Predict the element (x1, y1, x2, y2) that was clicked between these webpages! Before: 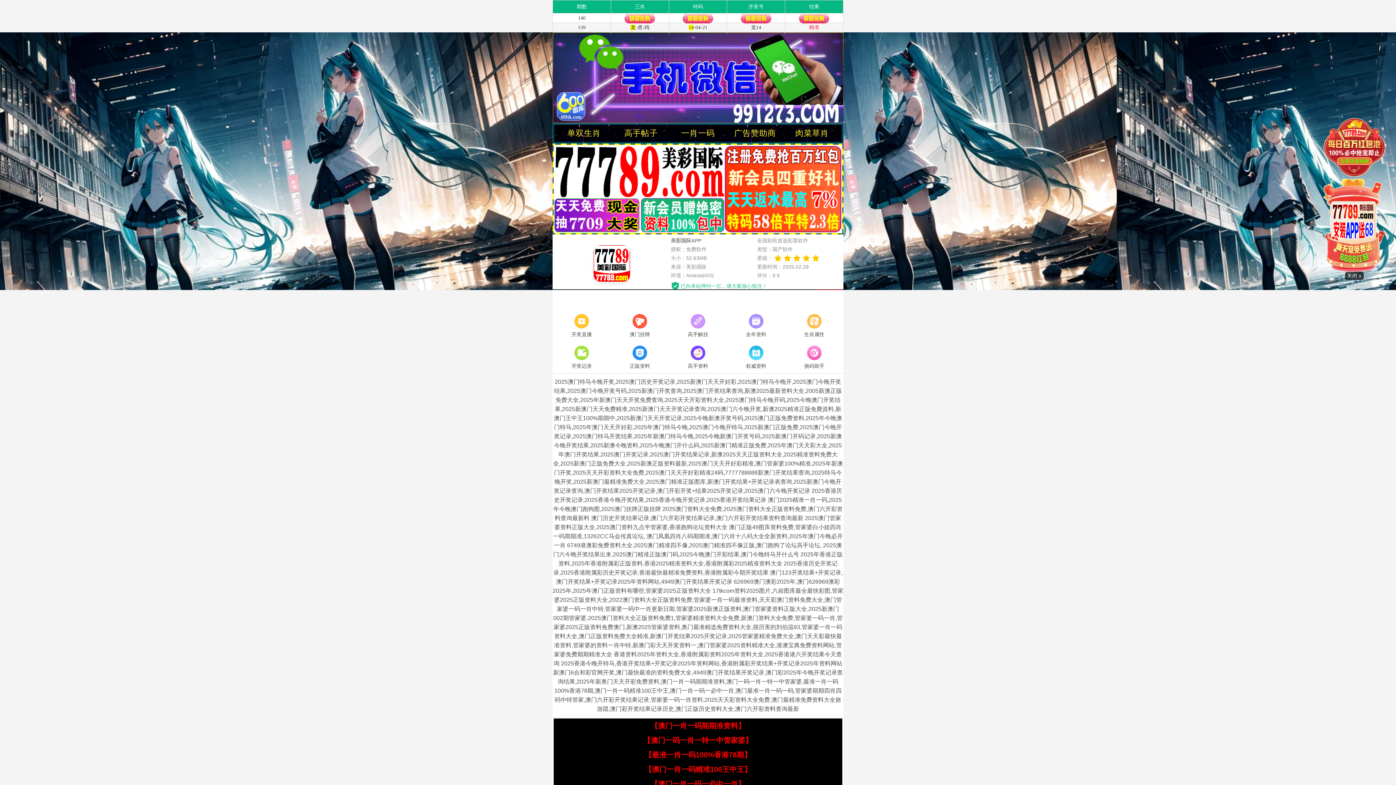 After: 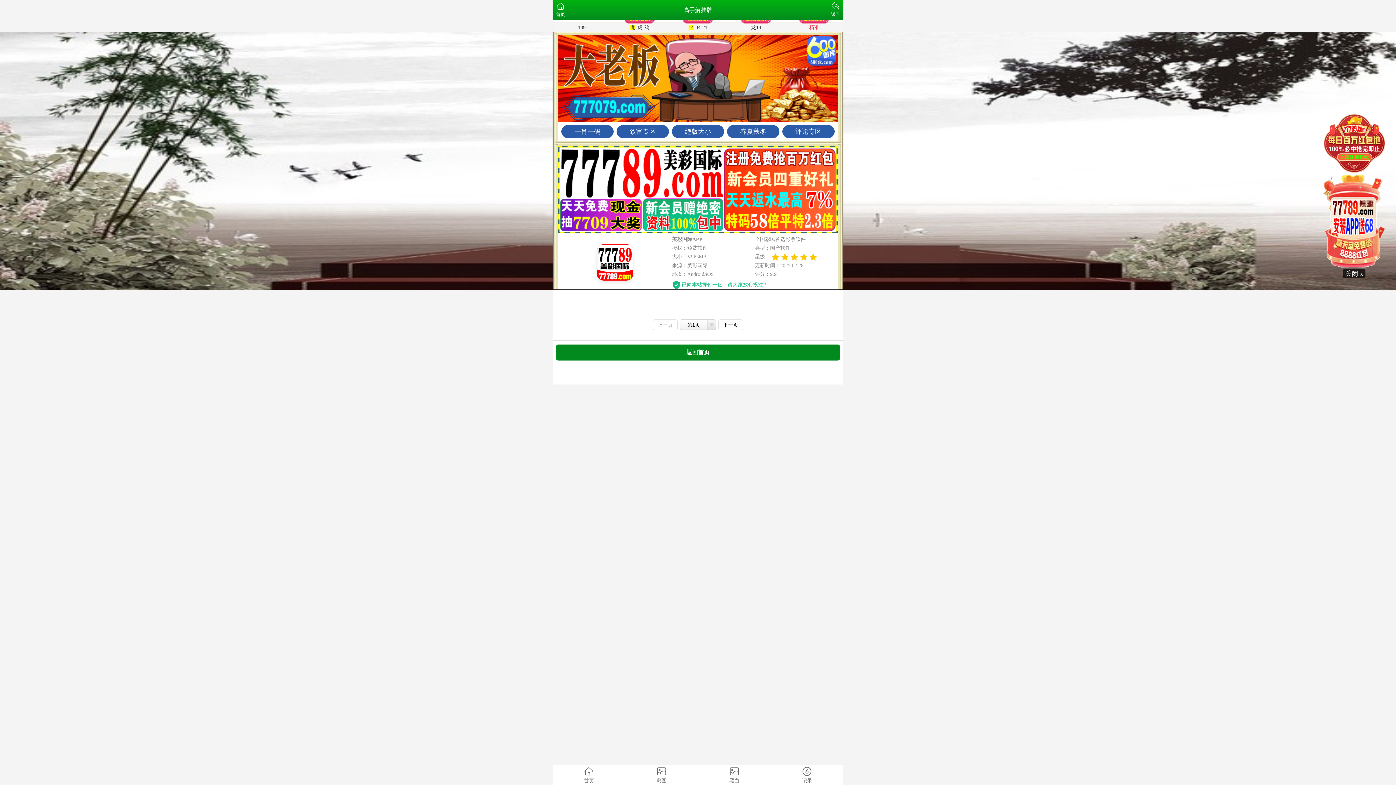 Action: bbox: (669, 312, 727, 339) label: 高手解挂